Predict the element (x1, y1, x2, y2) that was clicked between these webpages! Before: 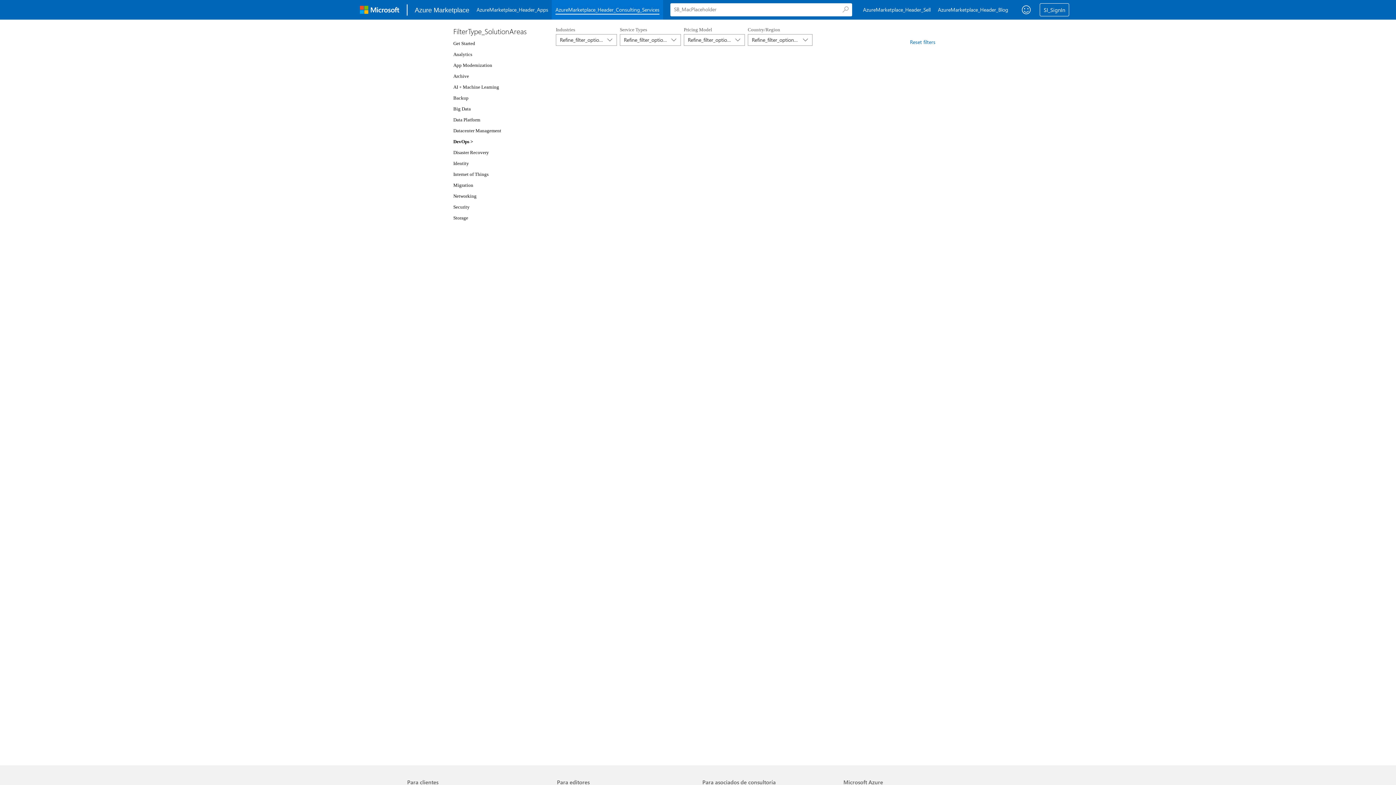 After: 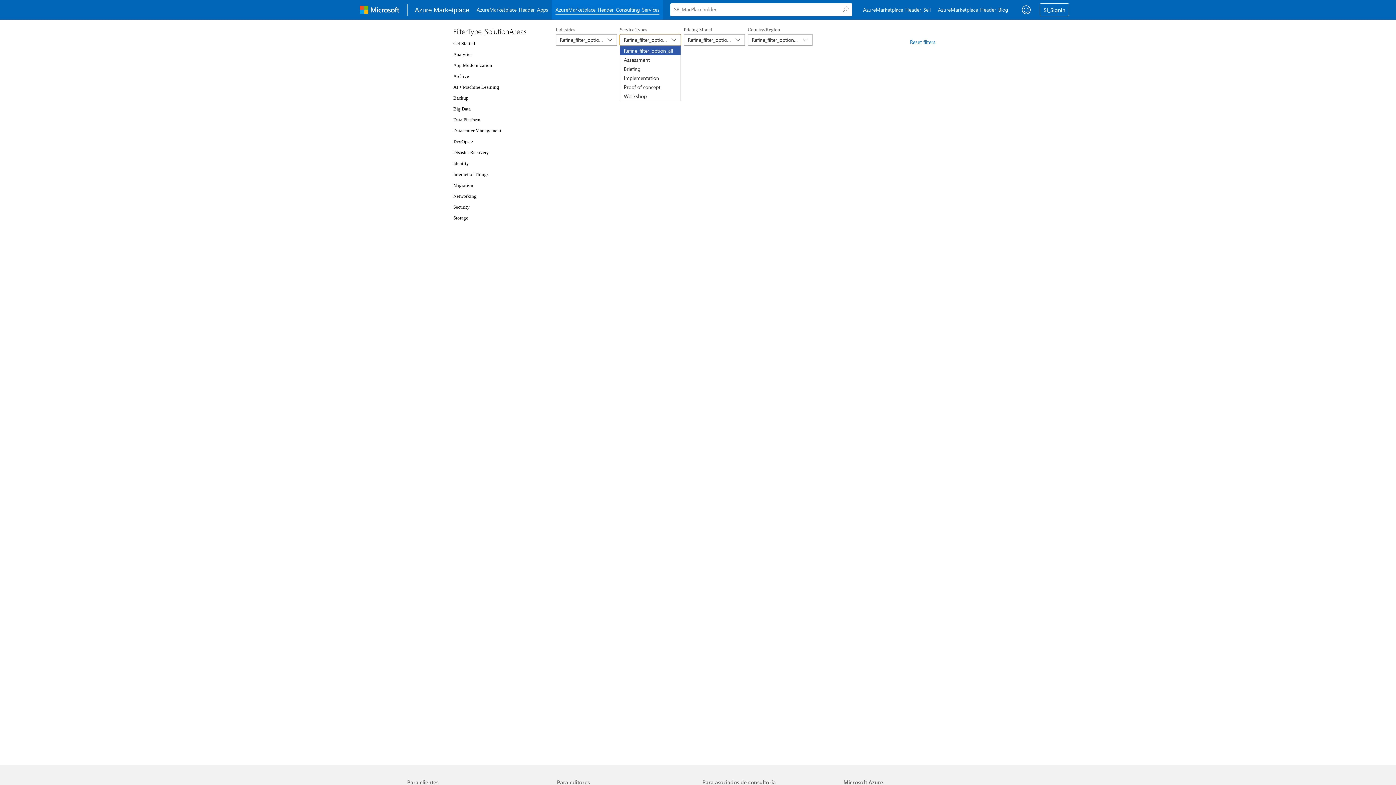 Action: label: Refine_filter_option_all
	 bbox: (620, 34, 681, 45)